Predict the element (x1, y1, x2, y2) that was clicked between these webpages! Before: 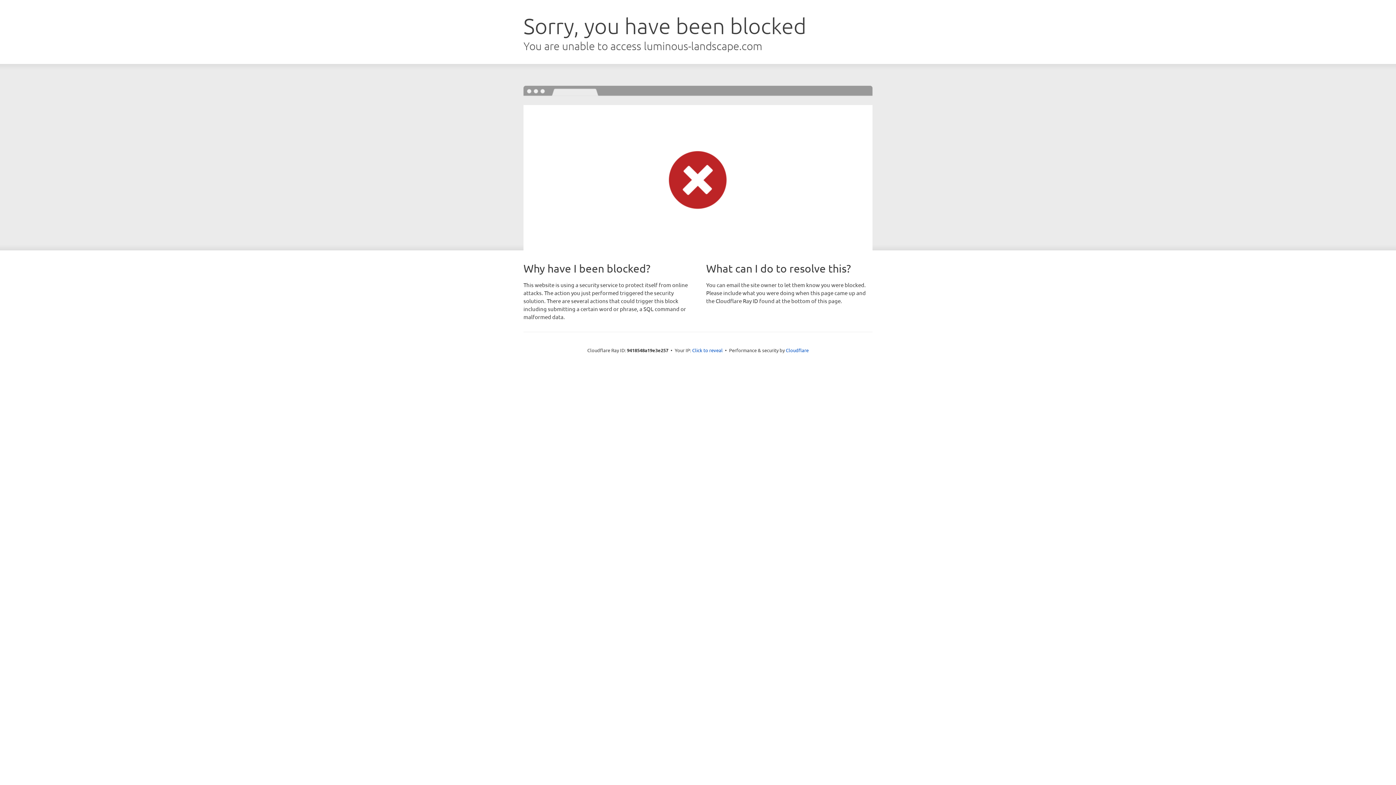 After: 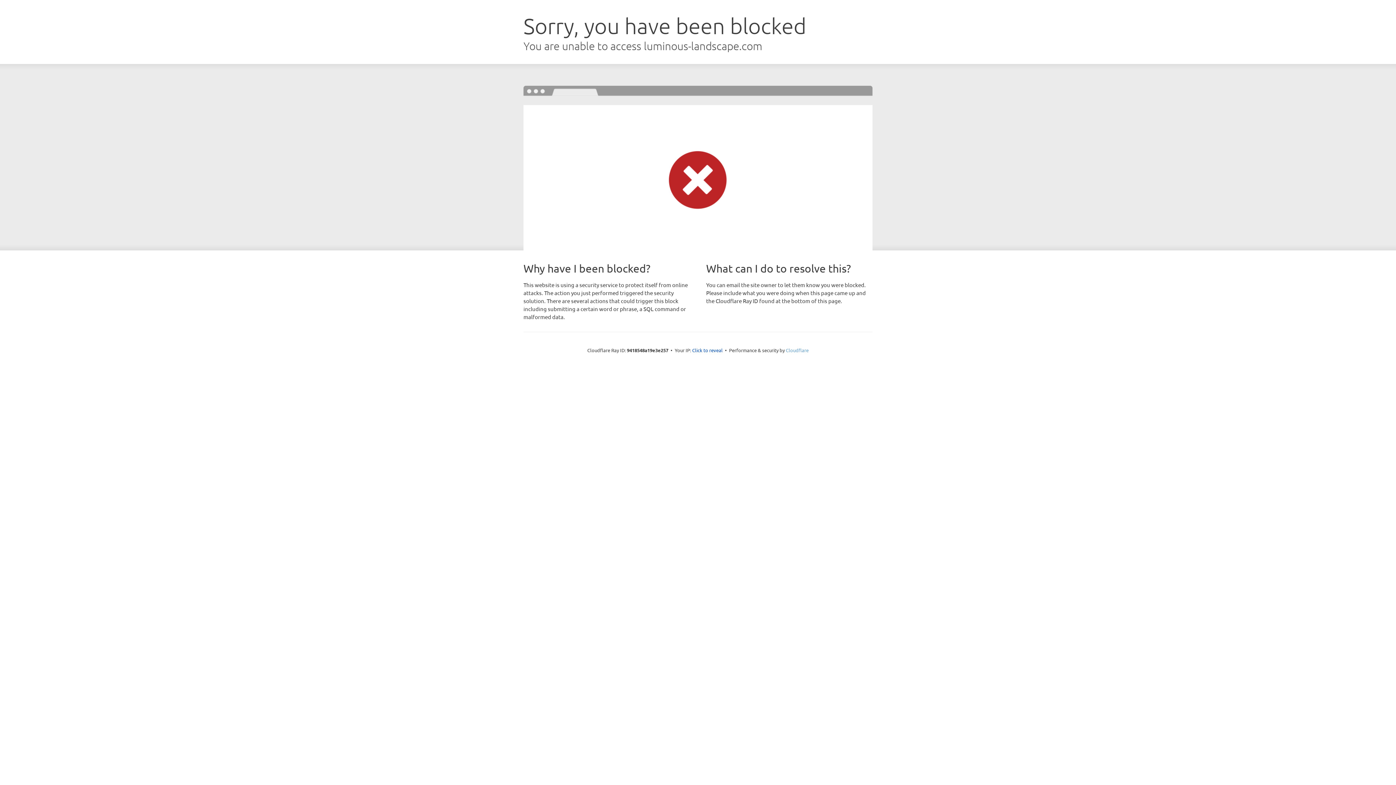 Action: bbox: (786, 347, 808, 353) label: Cloudflare